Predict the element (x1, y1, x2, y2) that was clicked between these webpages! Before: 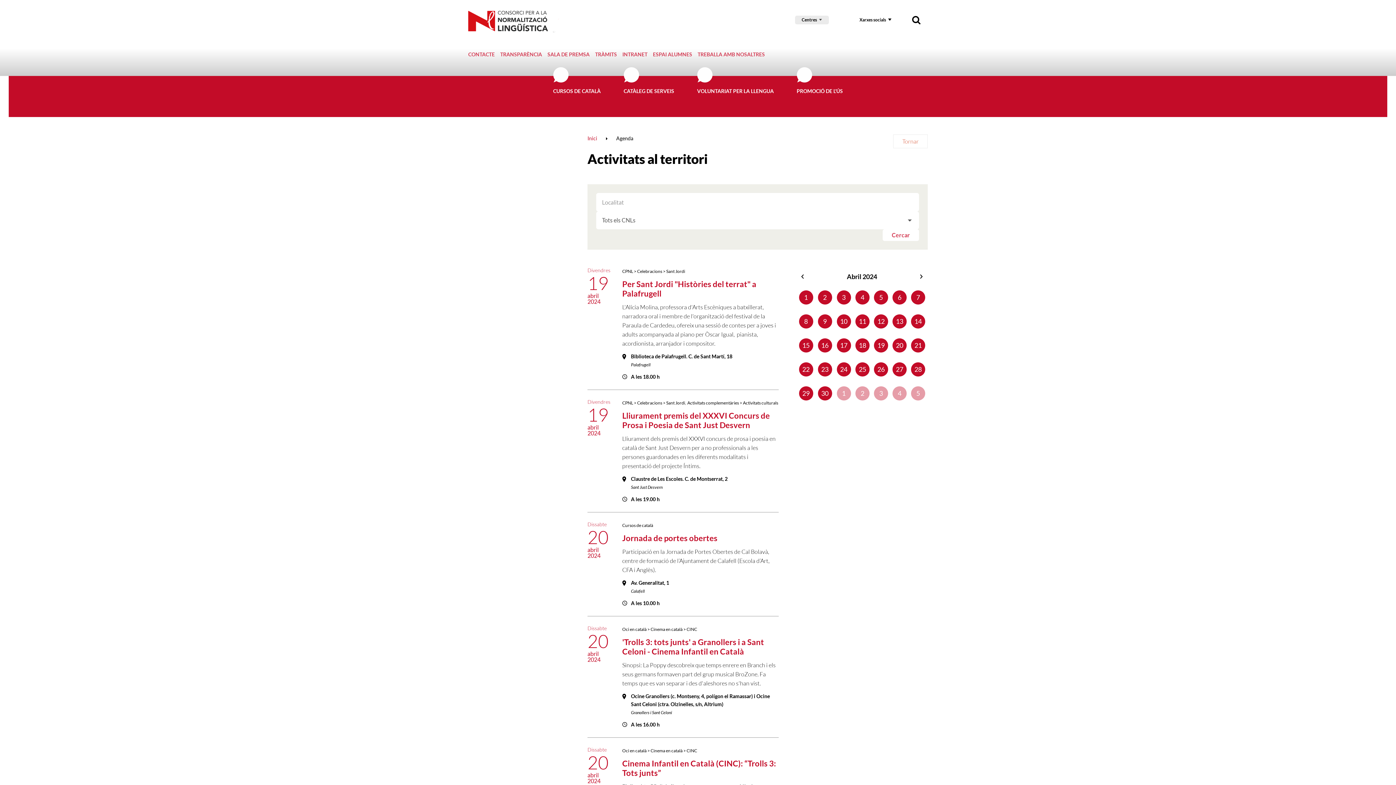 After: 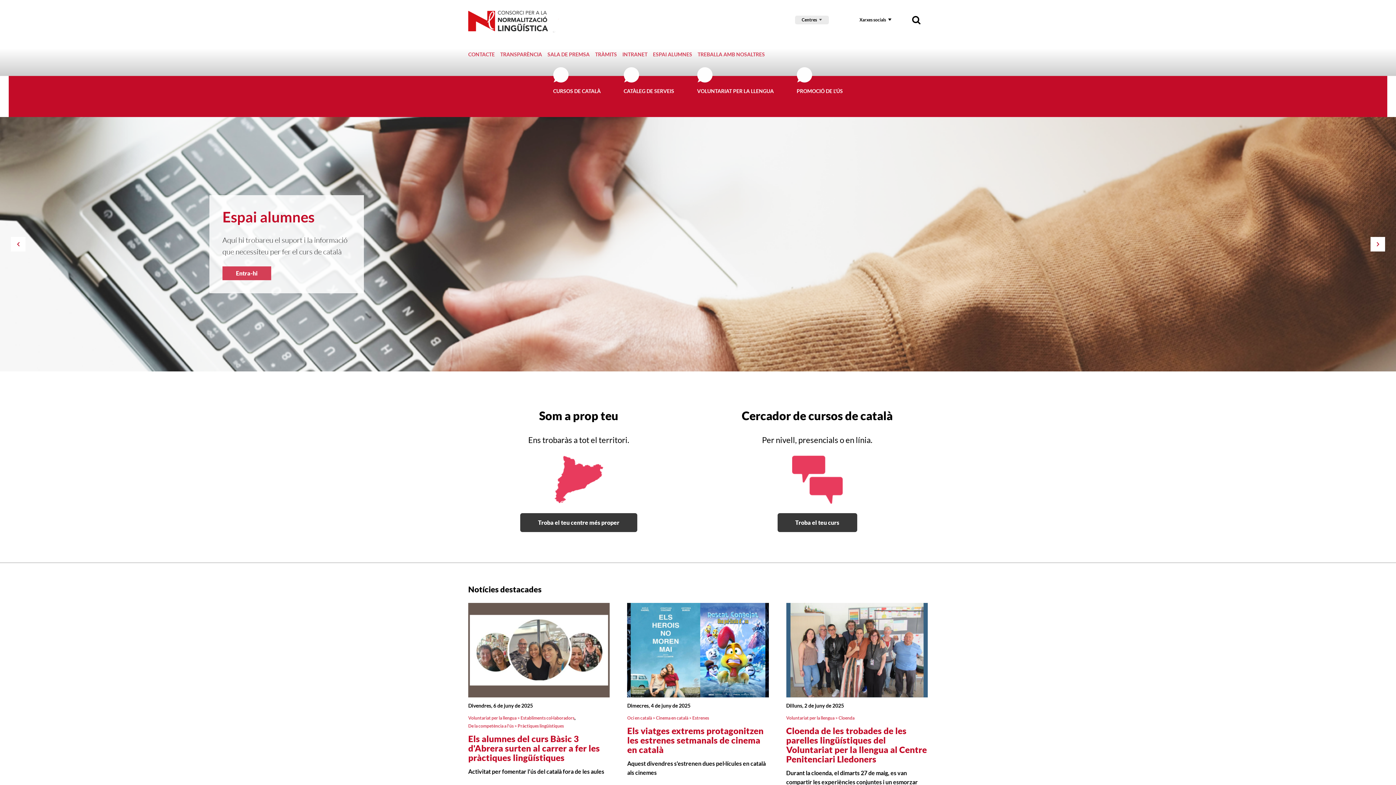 Action: bbox: (587, 135, 597, 141) label: Inici